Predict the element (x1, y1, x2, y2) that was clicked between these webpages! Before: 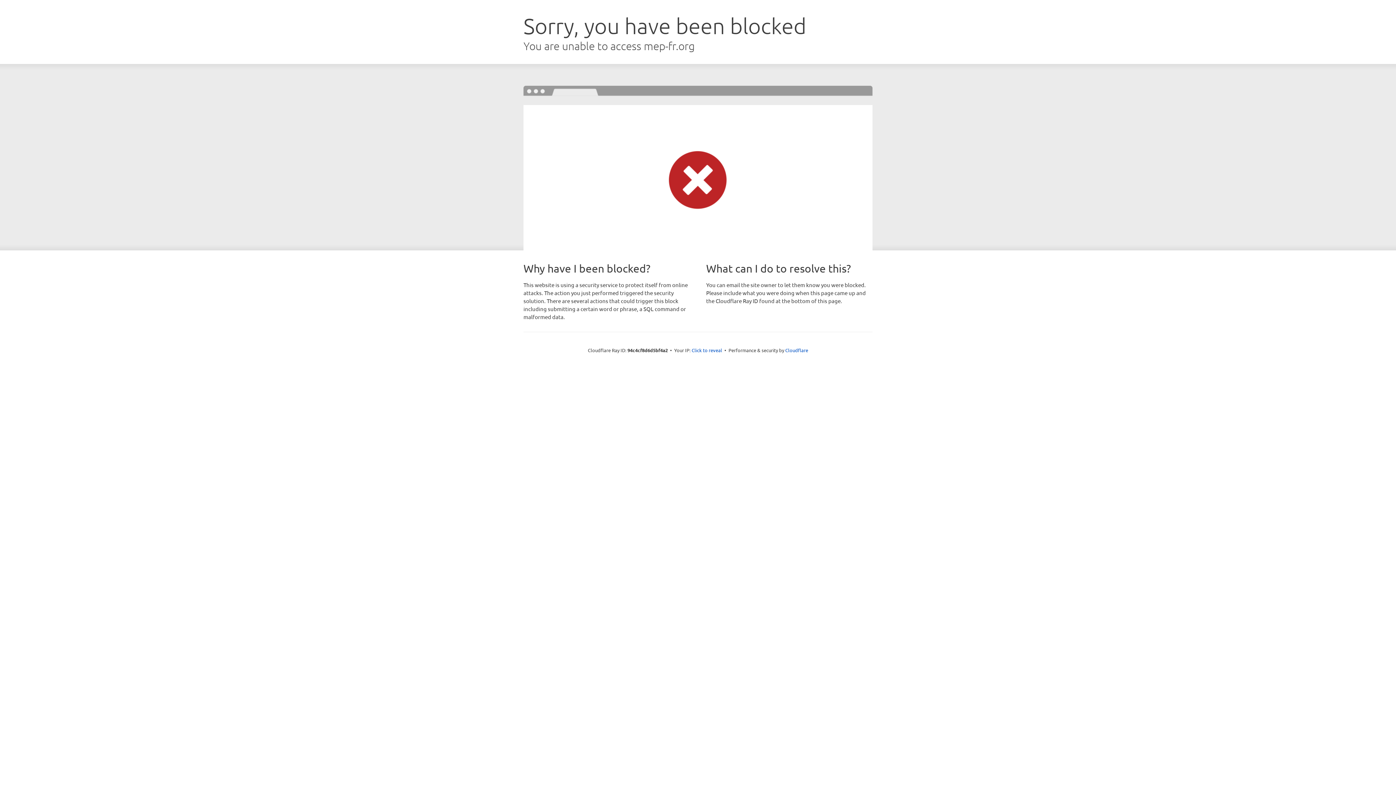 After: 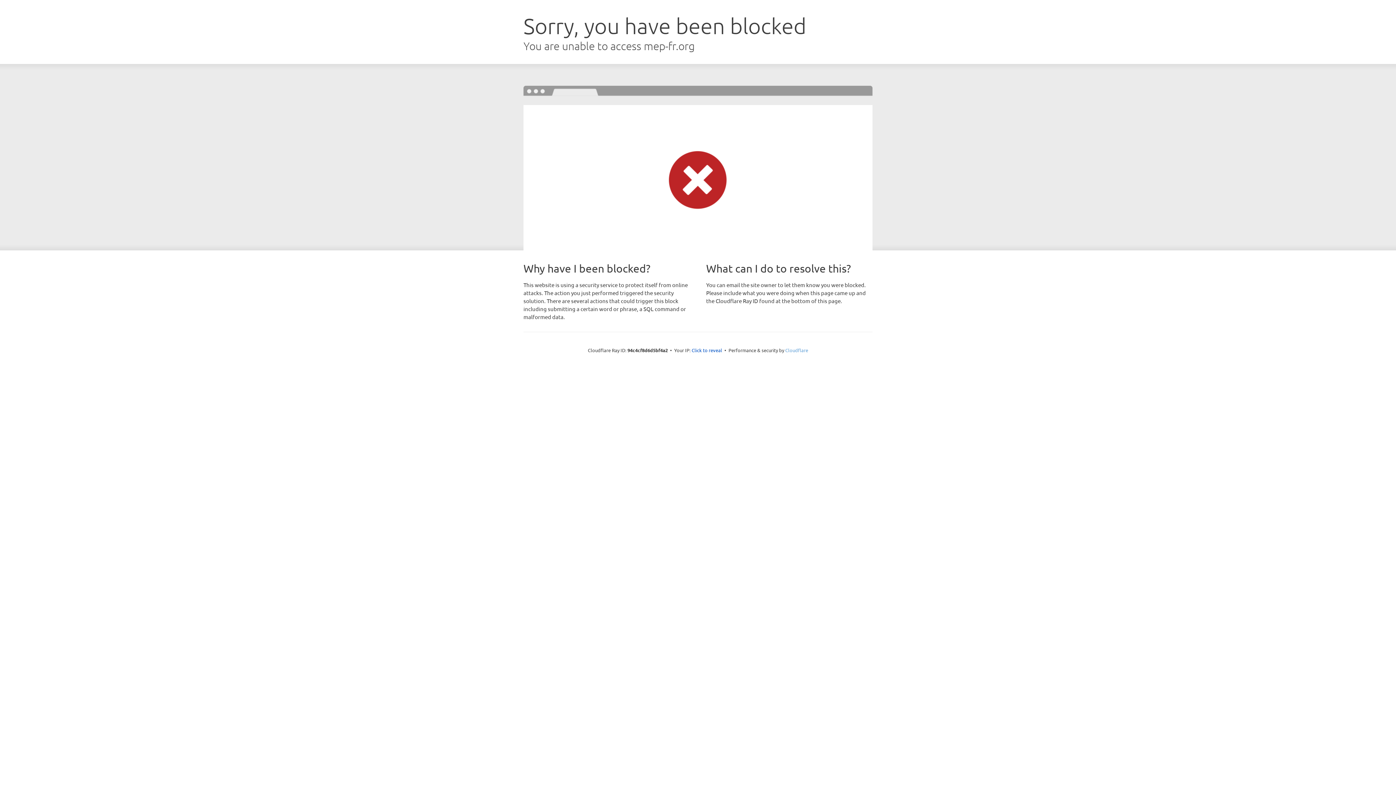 Action: label: Cloudflare bbox: (785, 347, 808, 353)